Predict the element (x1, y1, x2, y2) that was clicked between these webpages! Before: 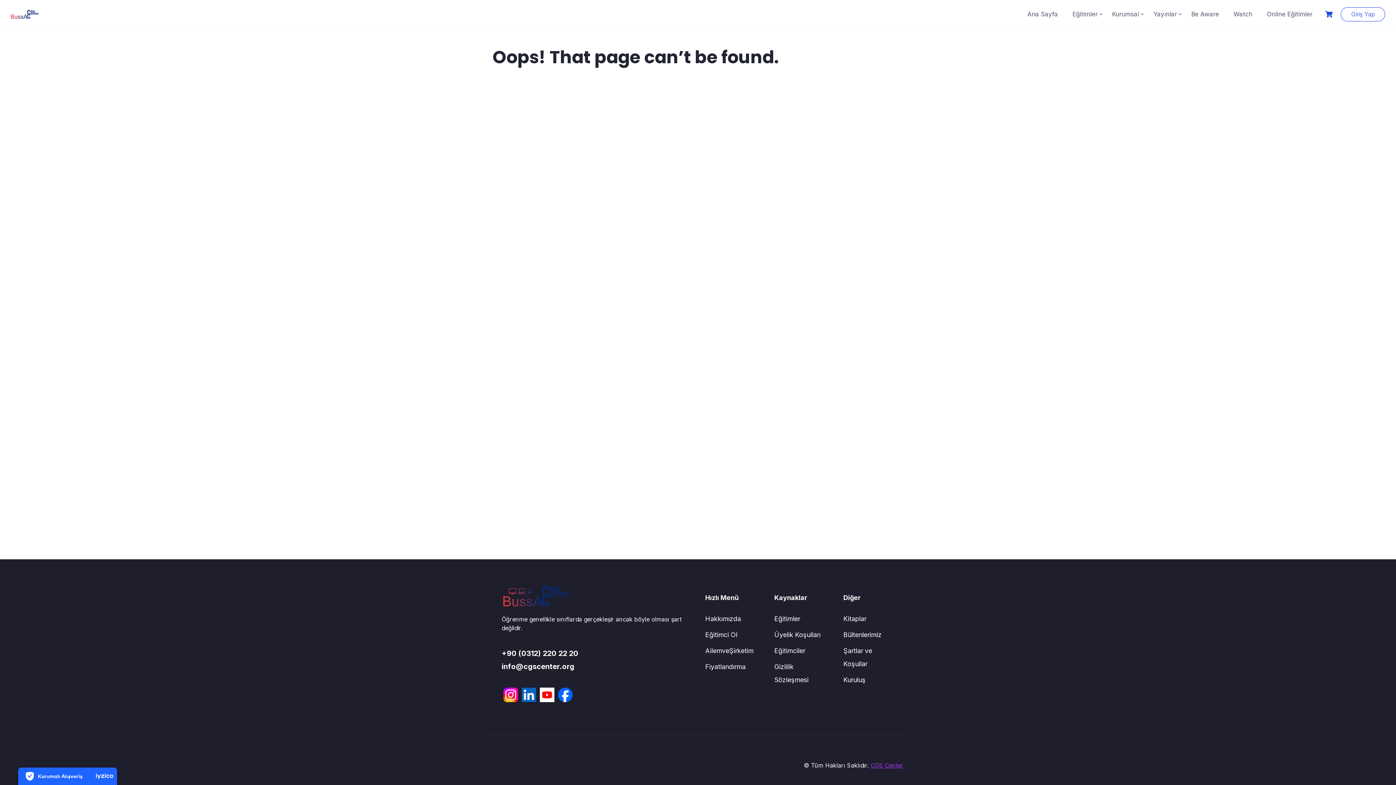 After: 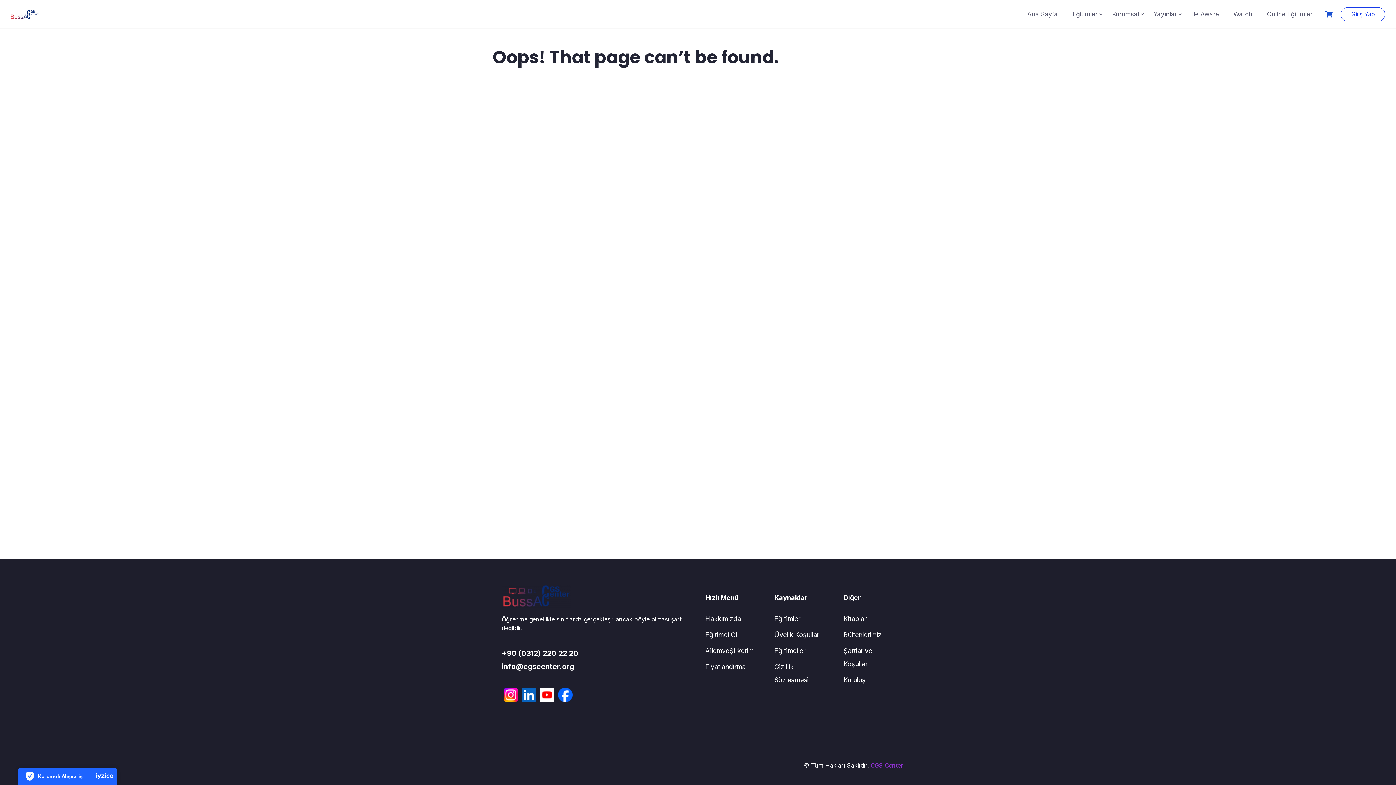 Action: bbox: (870, 762, 903, 769) label: CGS Center